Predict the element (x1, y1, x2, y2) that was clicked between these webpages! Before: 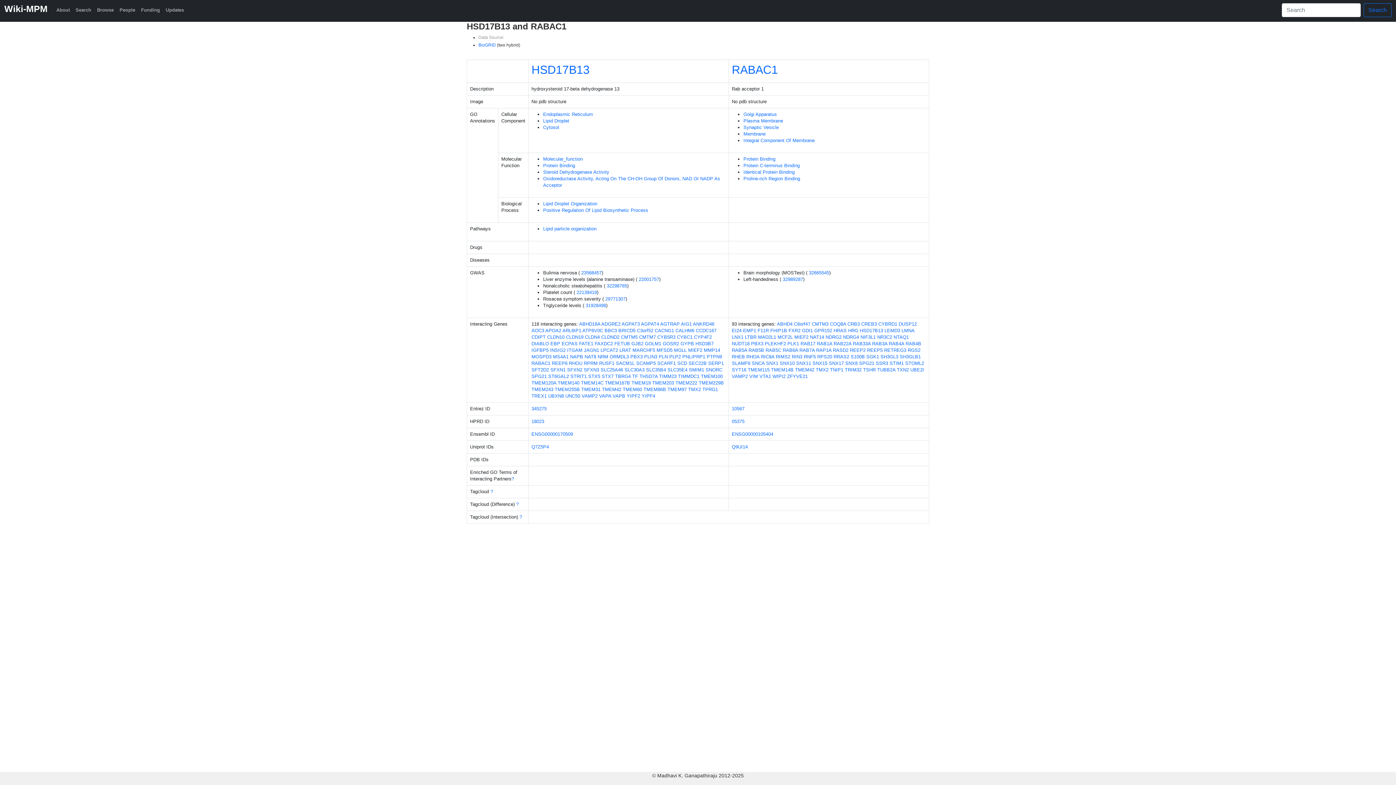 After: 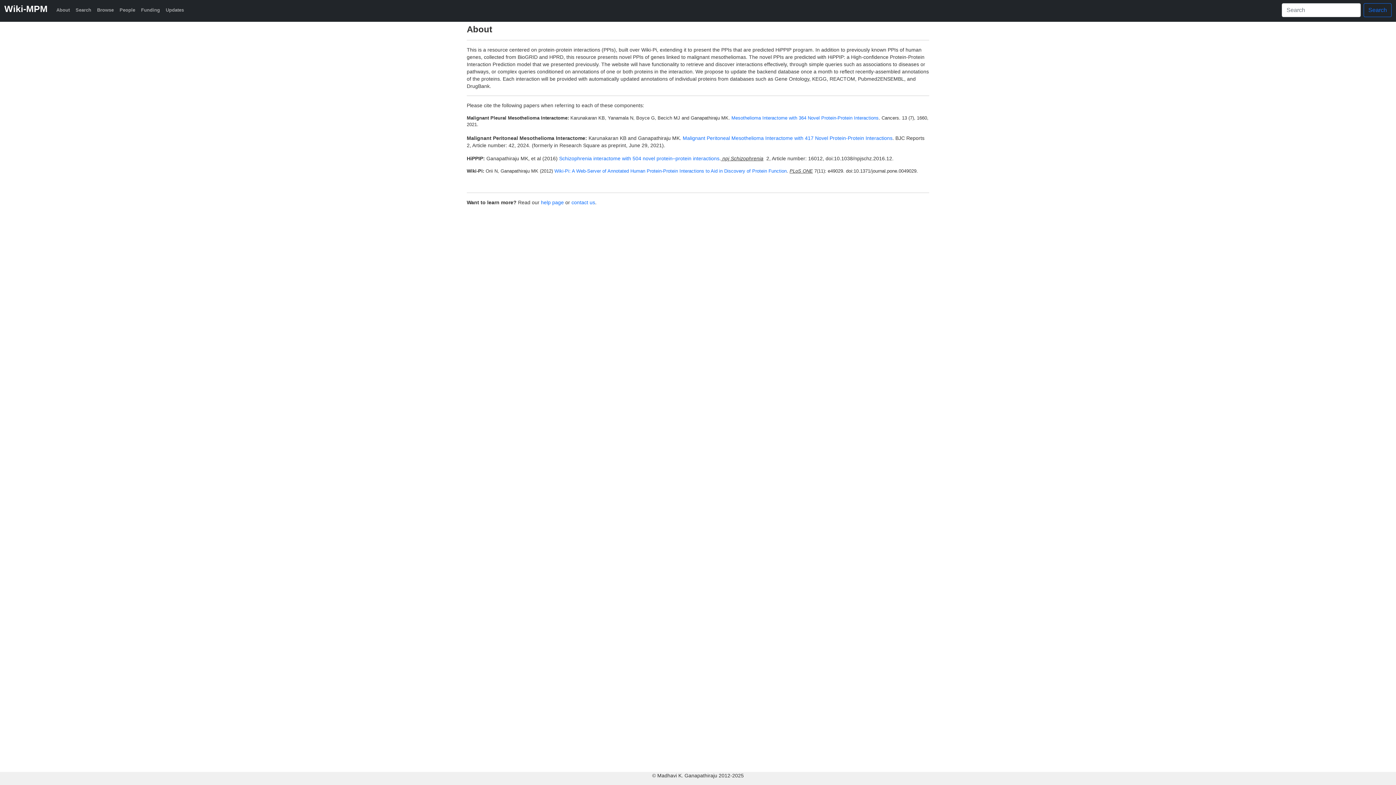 Action: label: About bbox: (53, 3, 72, 16)